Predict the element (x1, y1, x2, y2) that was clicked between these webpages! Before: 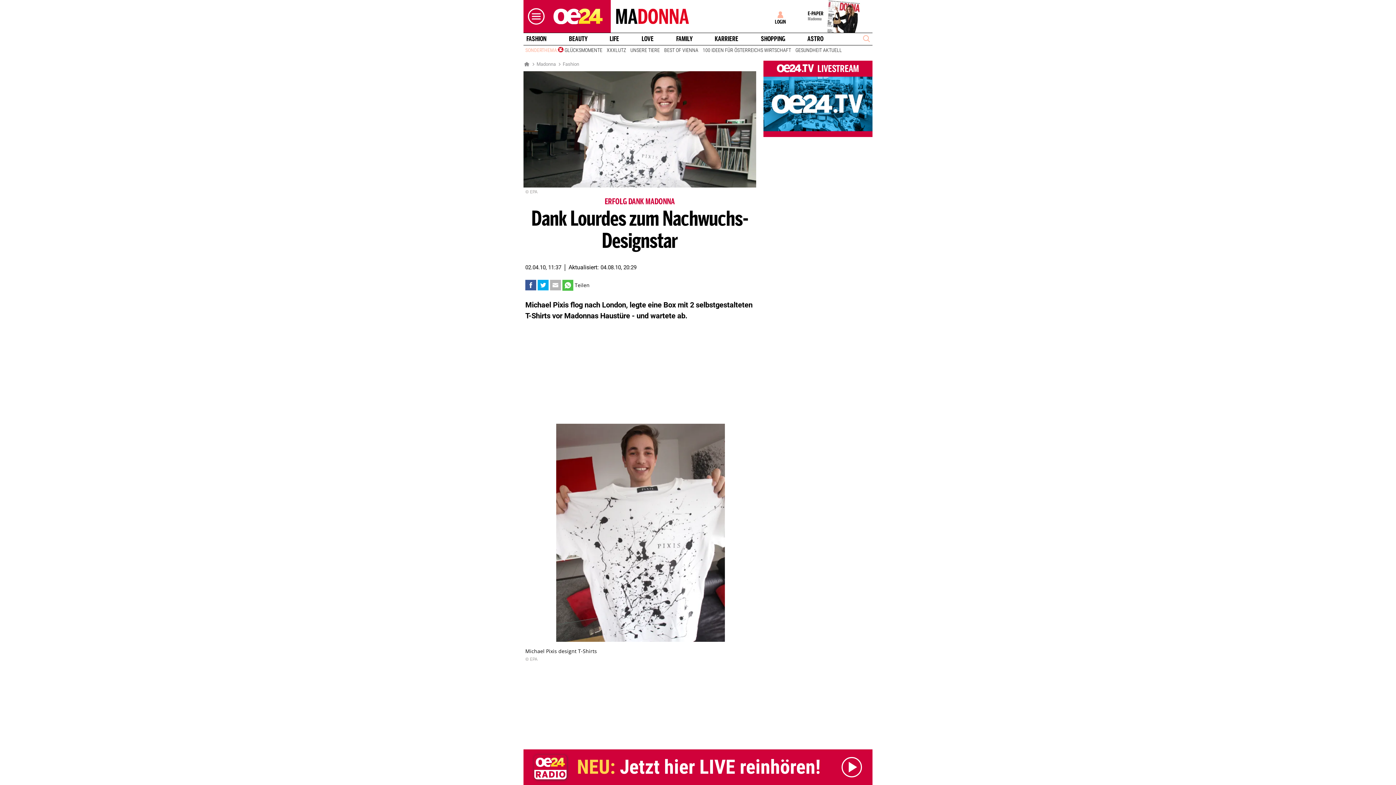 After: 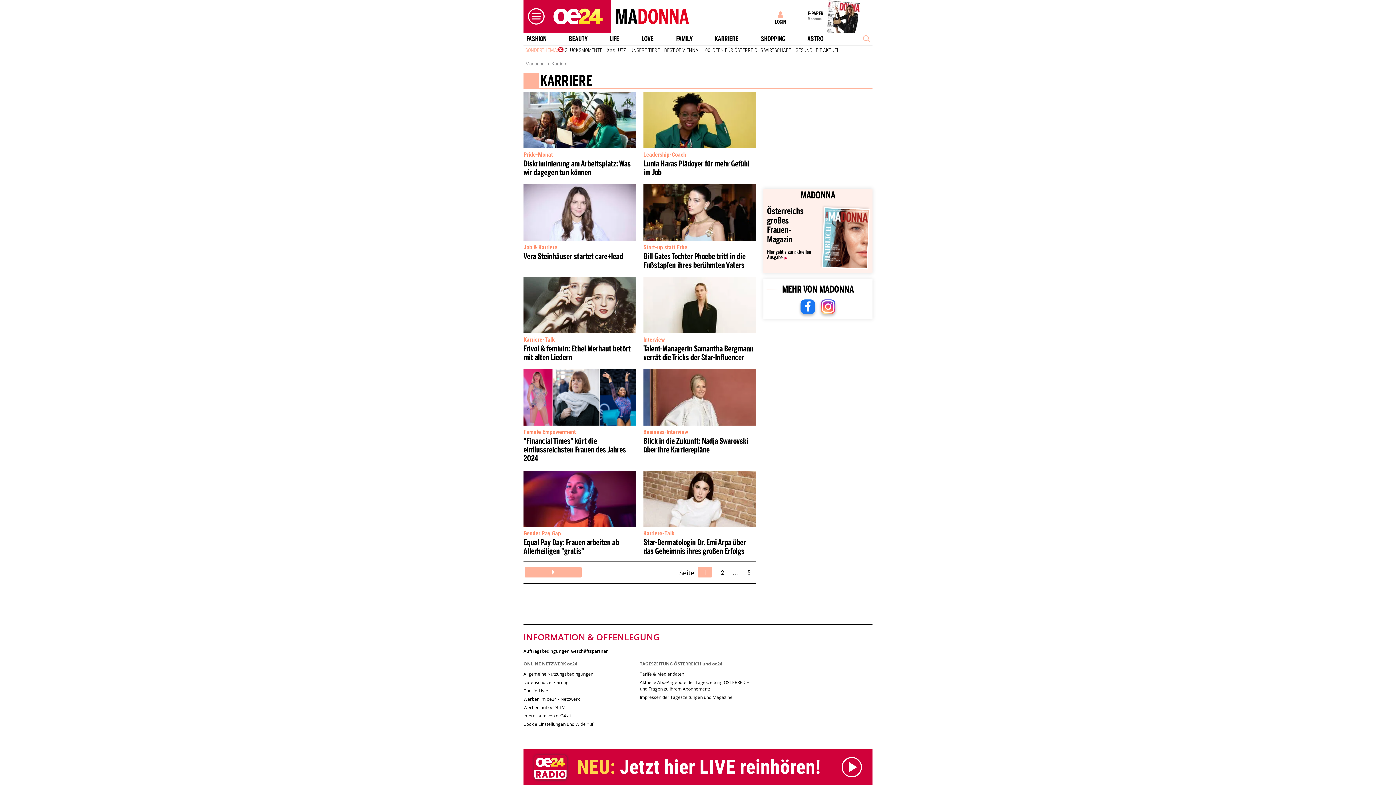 Action: label: KARRIERE bbox: (712, 35, 741, 42)